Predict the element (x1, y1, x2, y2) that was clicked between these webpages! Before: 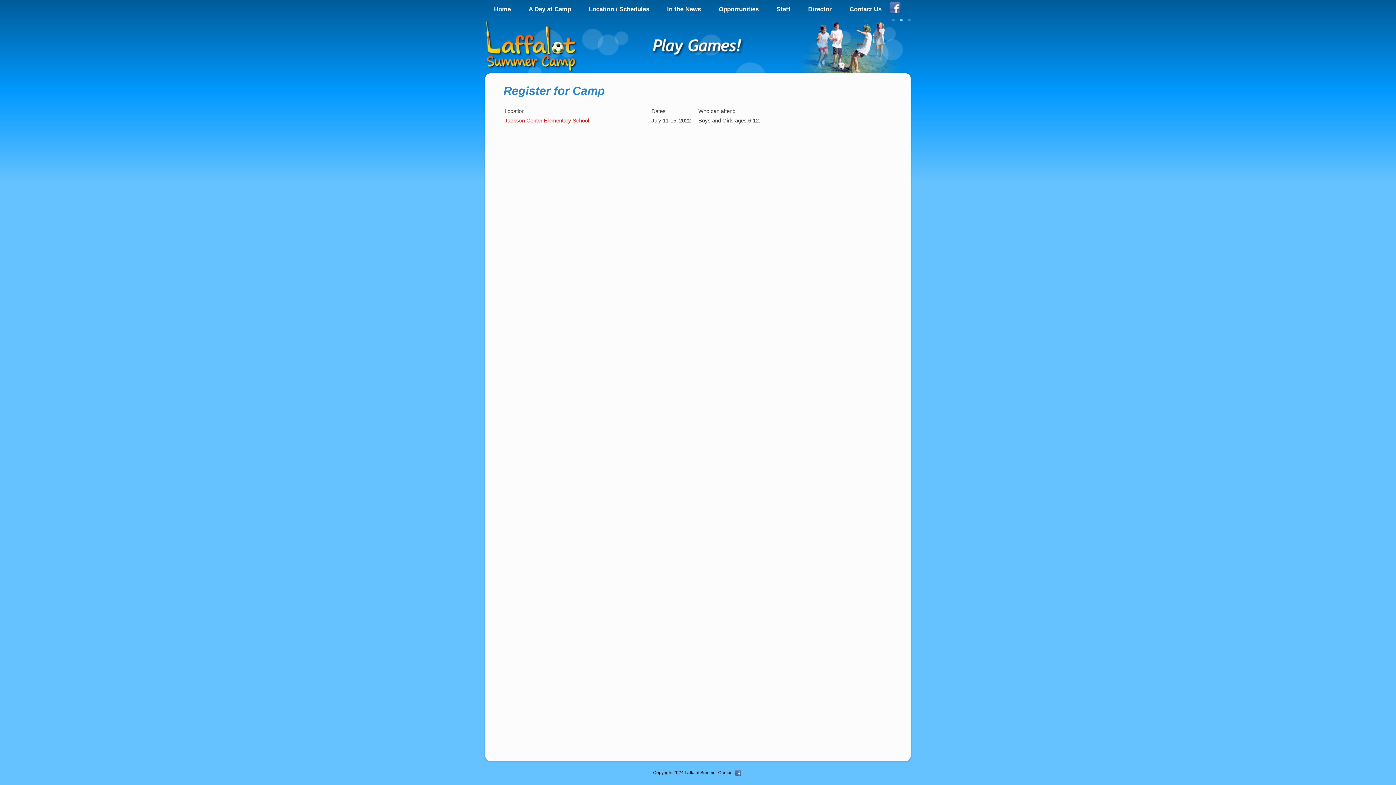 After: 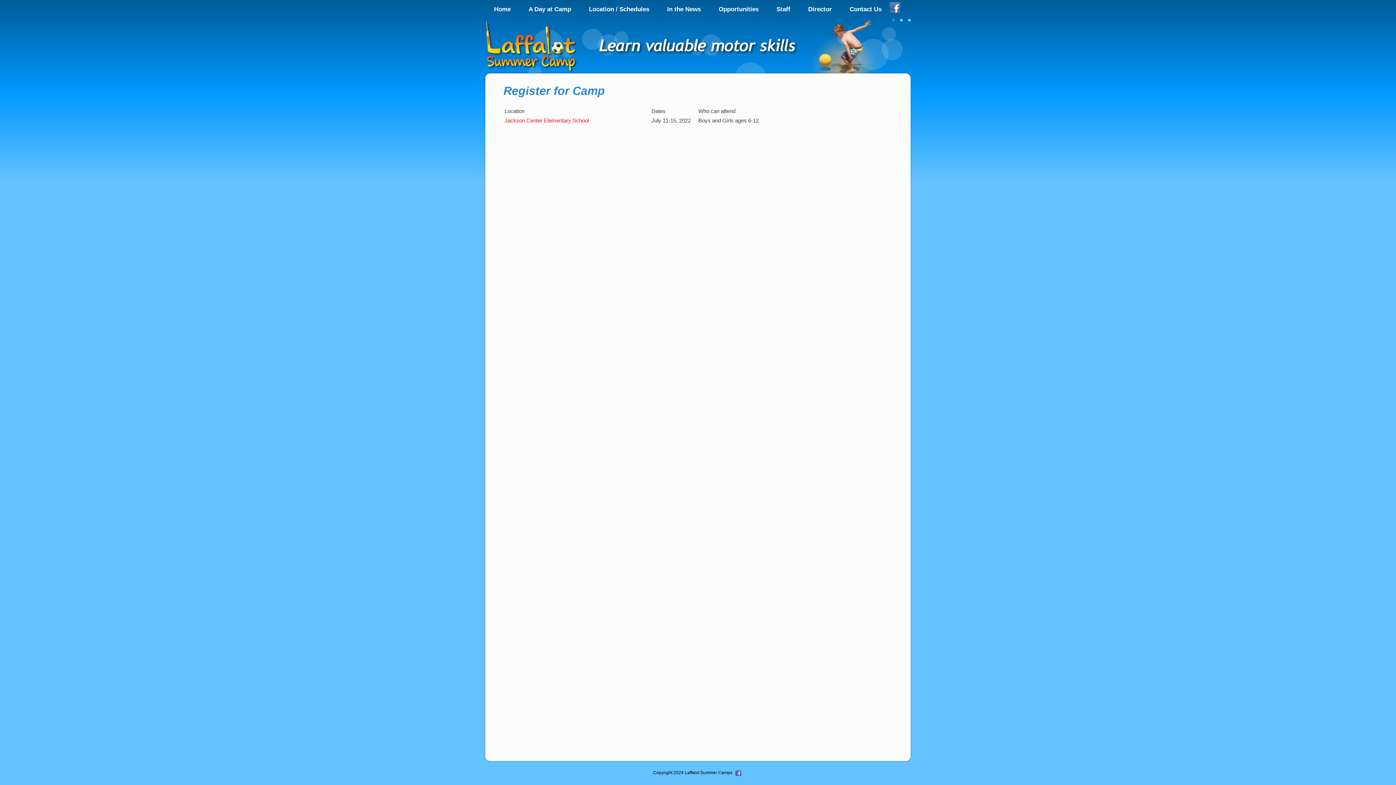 Action: bbox: (900, 18, 902, 21)